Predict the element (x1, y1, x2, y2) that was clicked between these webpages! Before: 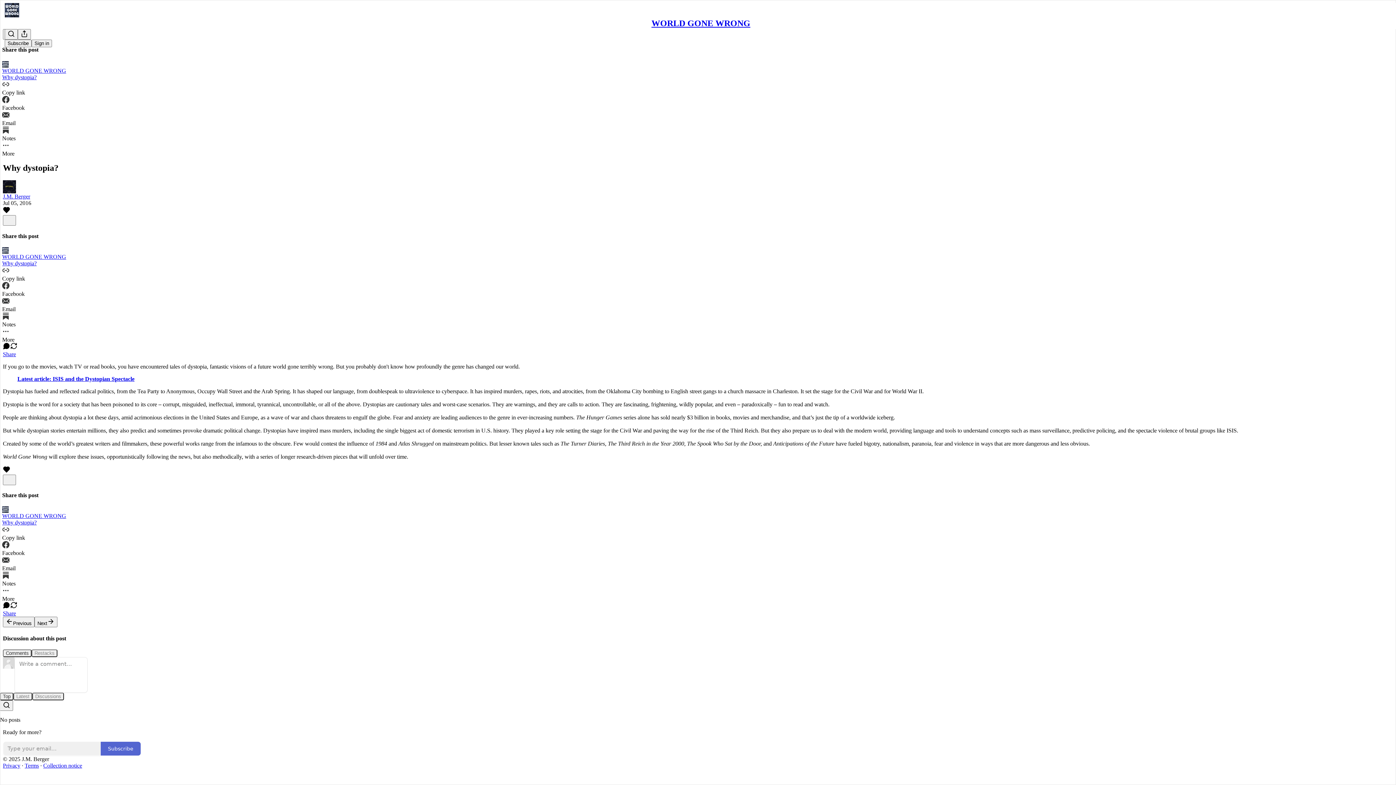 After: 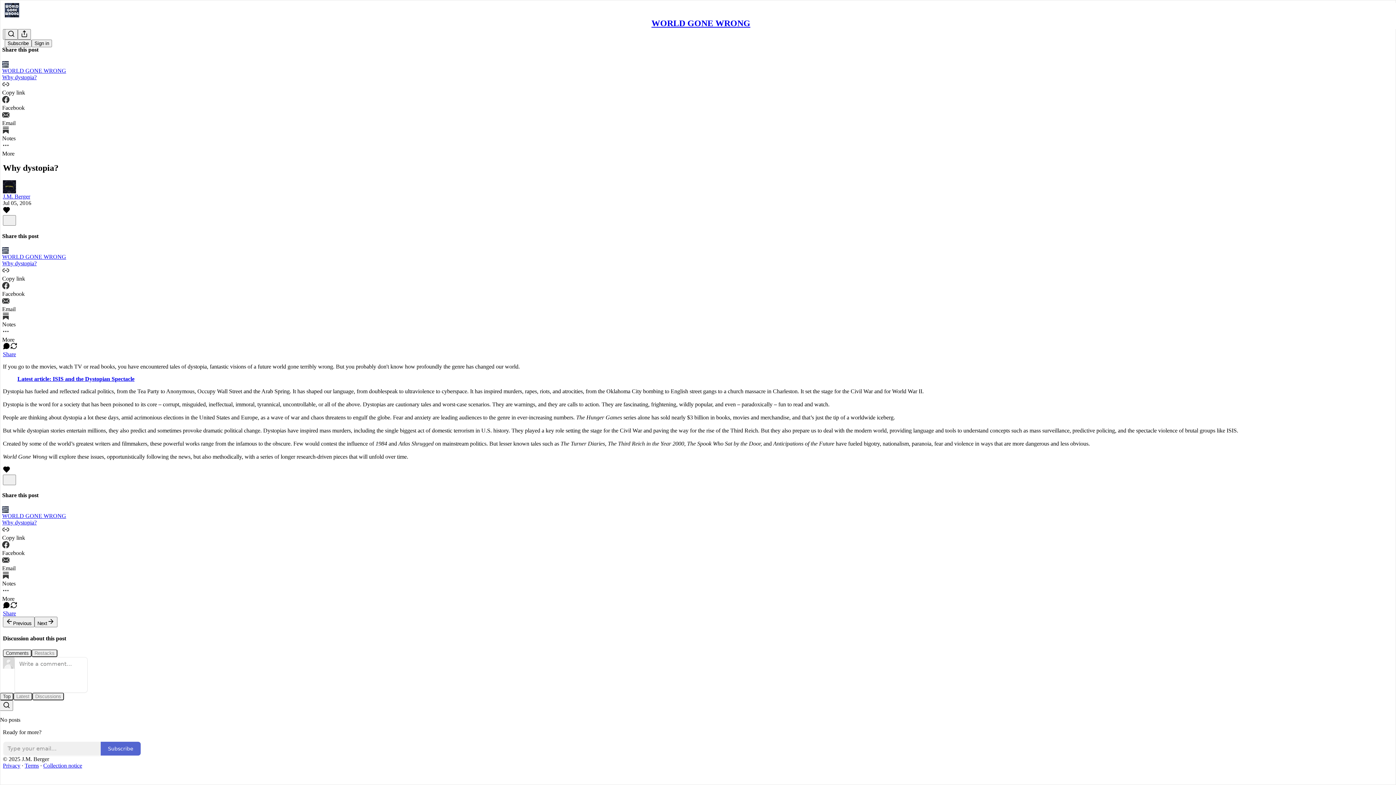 Action: bbox: (10, 604, 17, 610) label: View repost options